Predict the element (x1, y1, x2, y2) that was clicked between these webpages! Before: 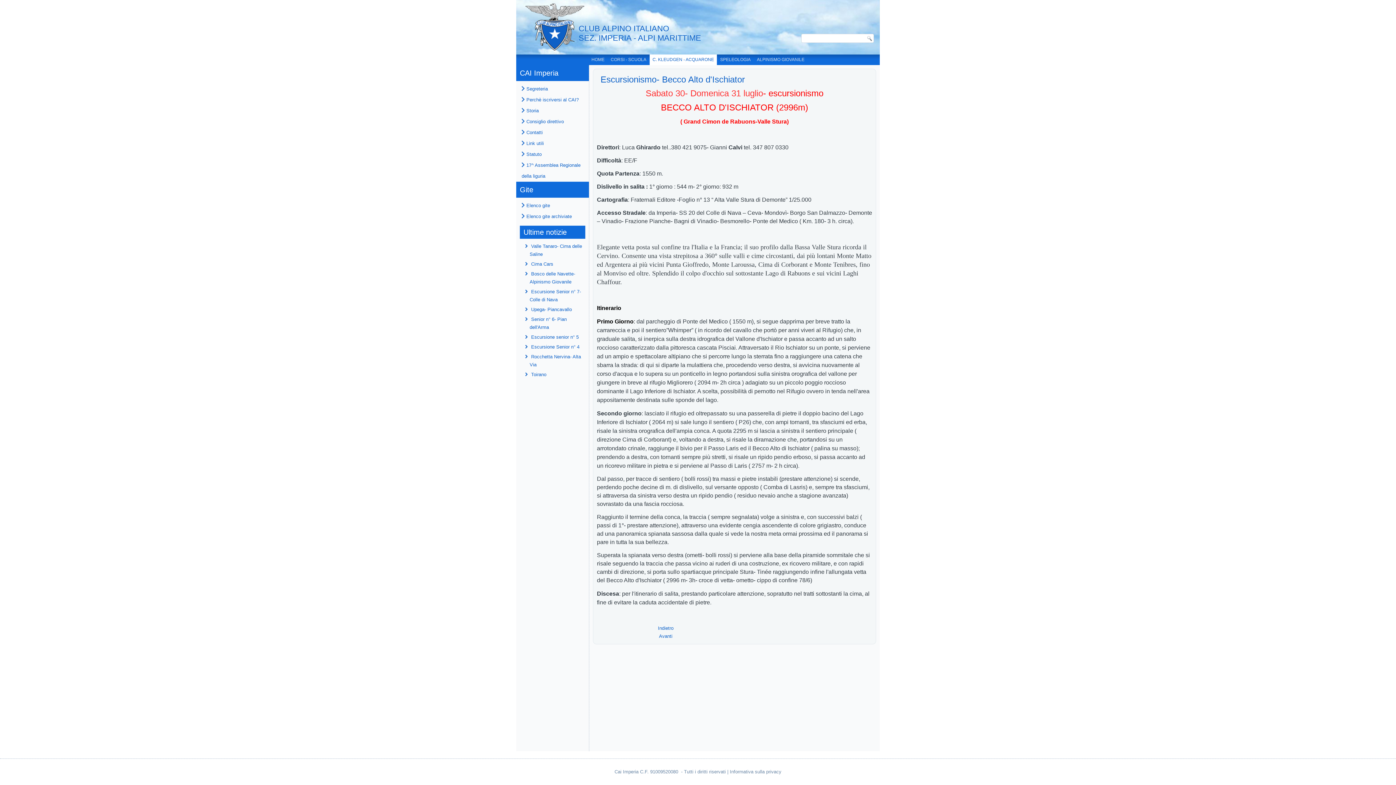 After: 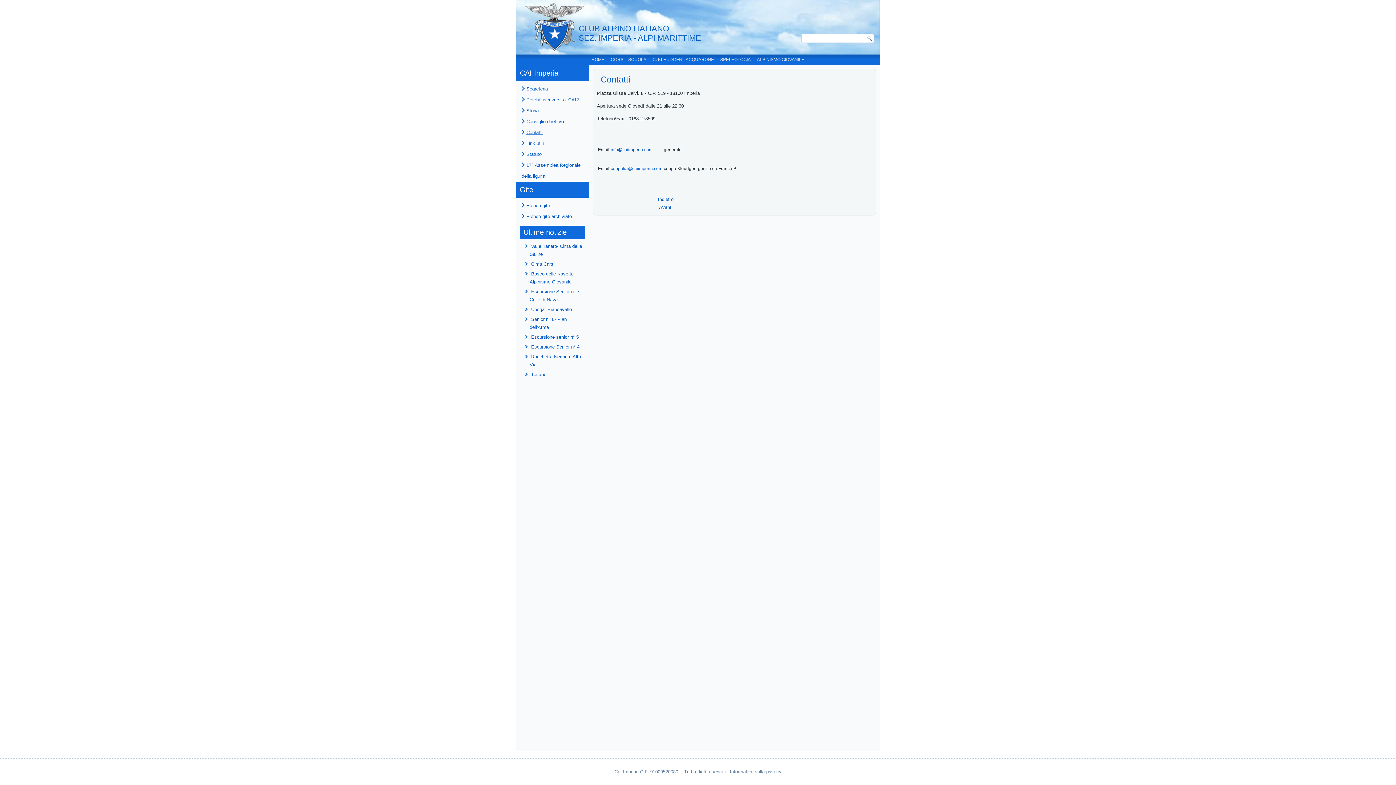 Action: label: Contatti bbox: (516, 127, 589, 138)